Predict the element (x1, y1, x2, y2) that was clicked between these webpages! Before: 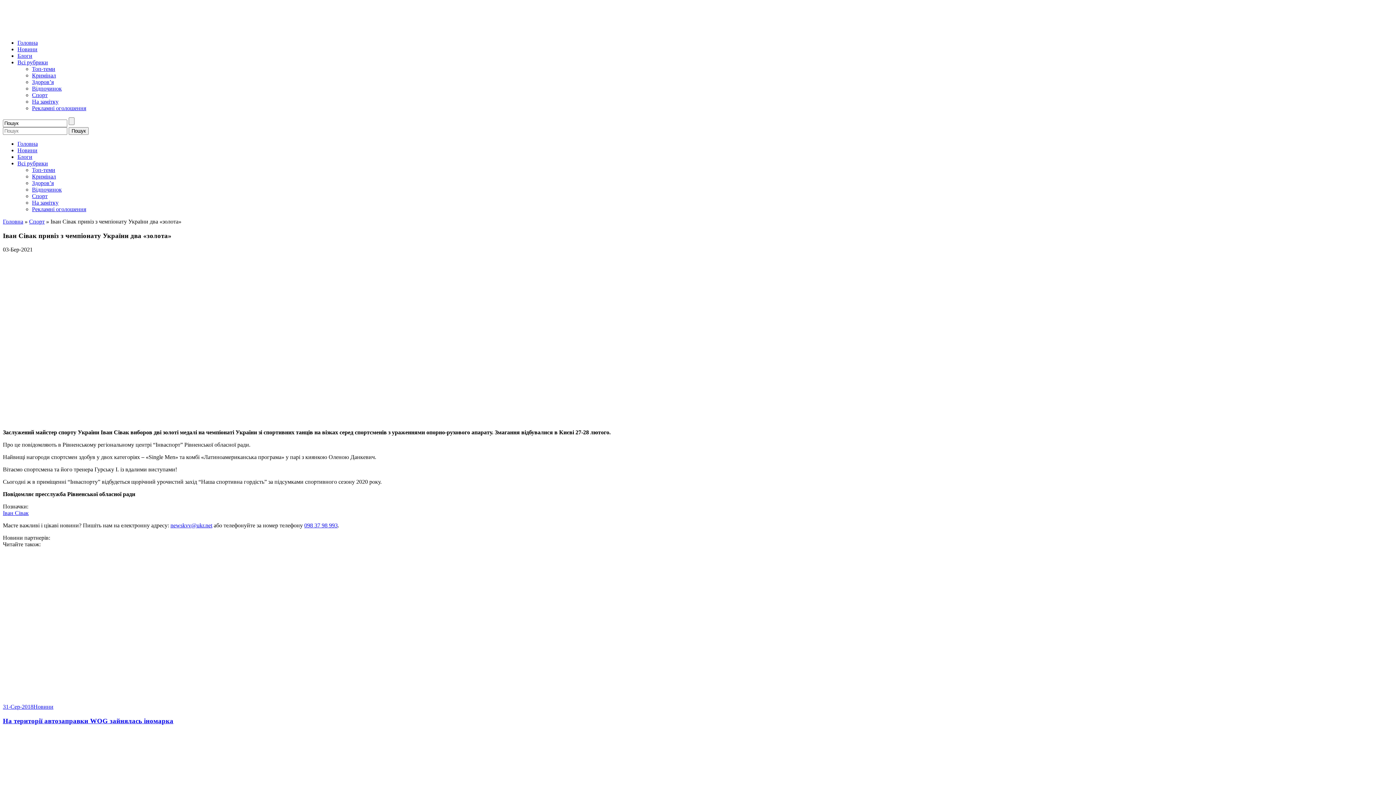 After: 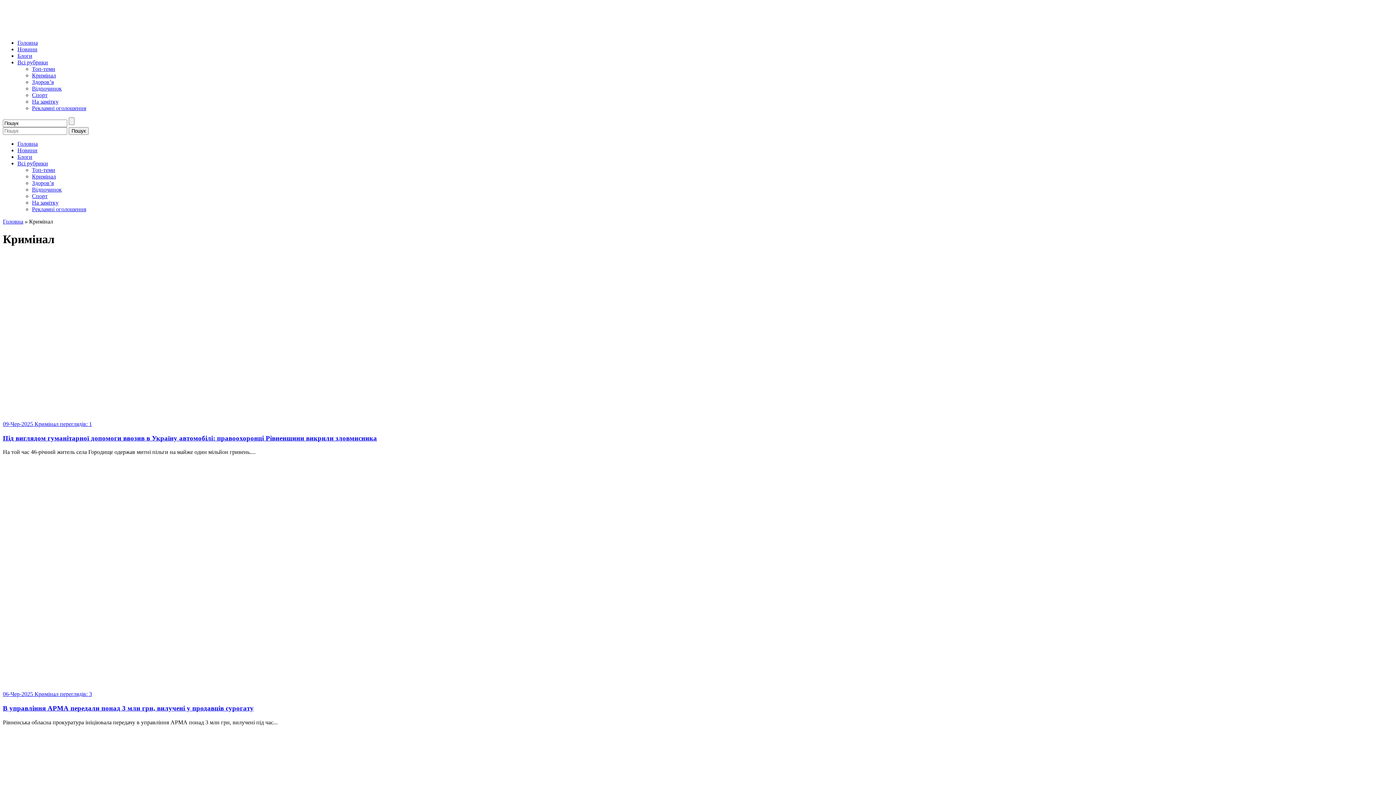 Action: label: Кримінал bbox: (32, 173, 56, 179)